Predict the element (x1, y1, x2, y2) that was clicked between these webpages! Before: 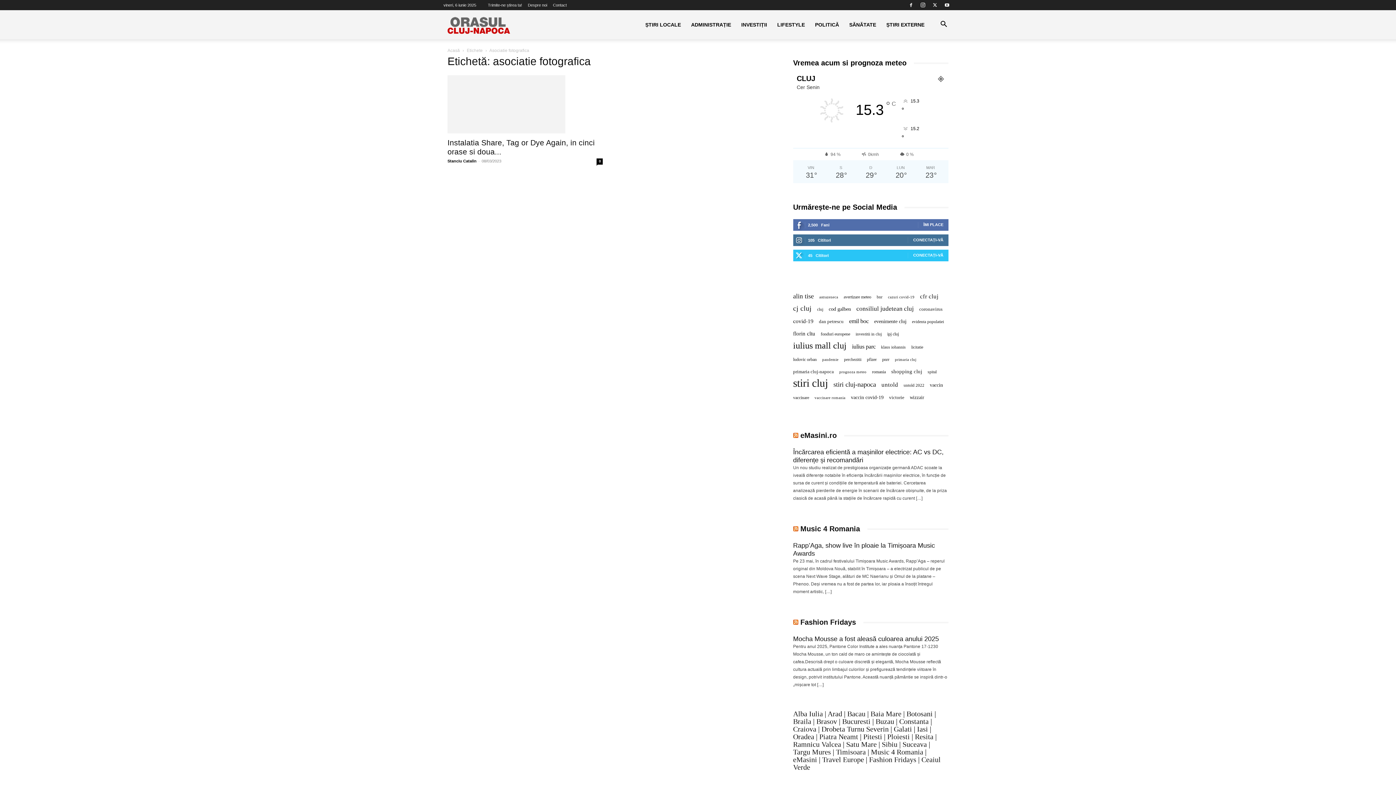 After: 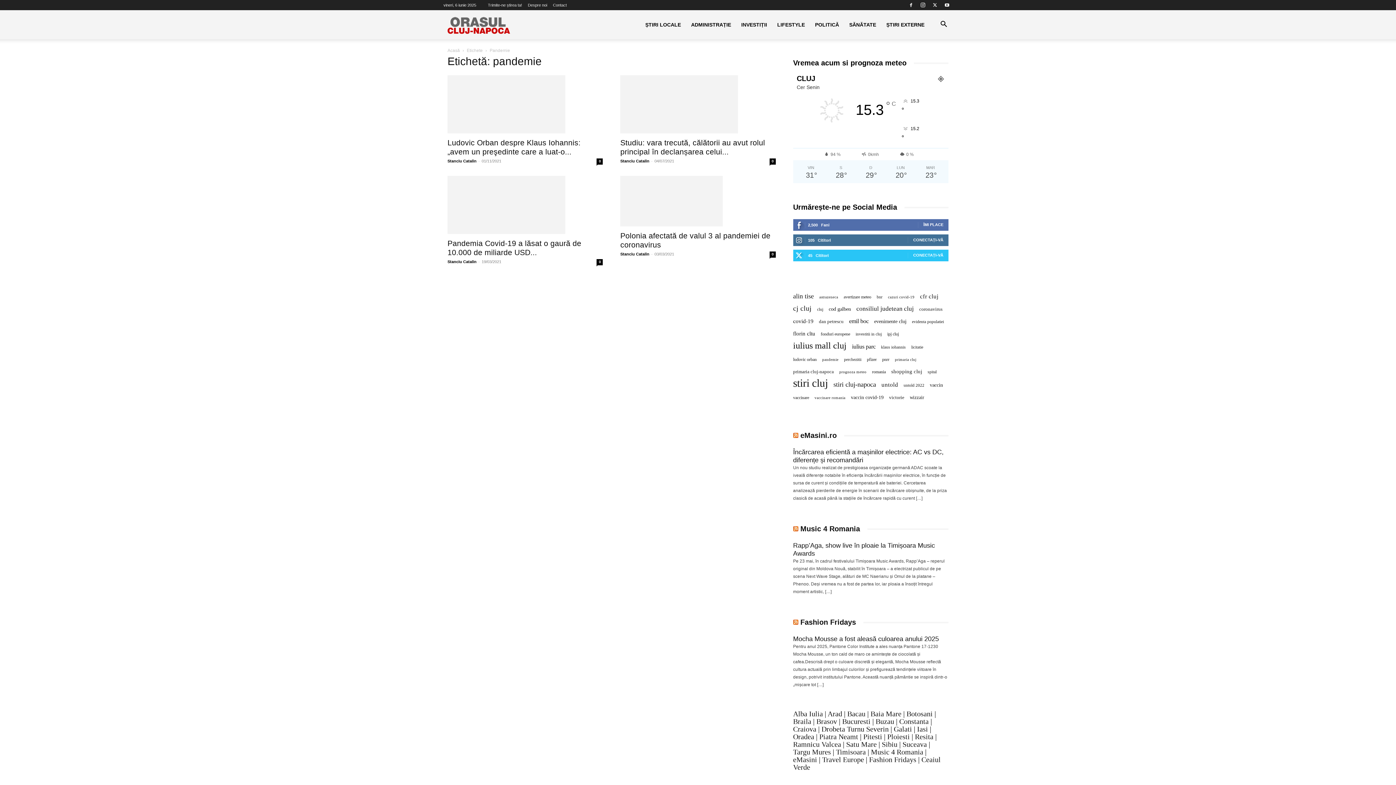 Action: label: pandemie (4 elemente) bbox: (822, 356, 838, 363)